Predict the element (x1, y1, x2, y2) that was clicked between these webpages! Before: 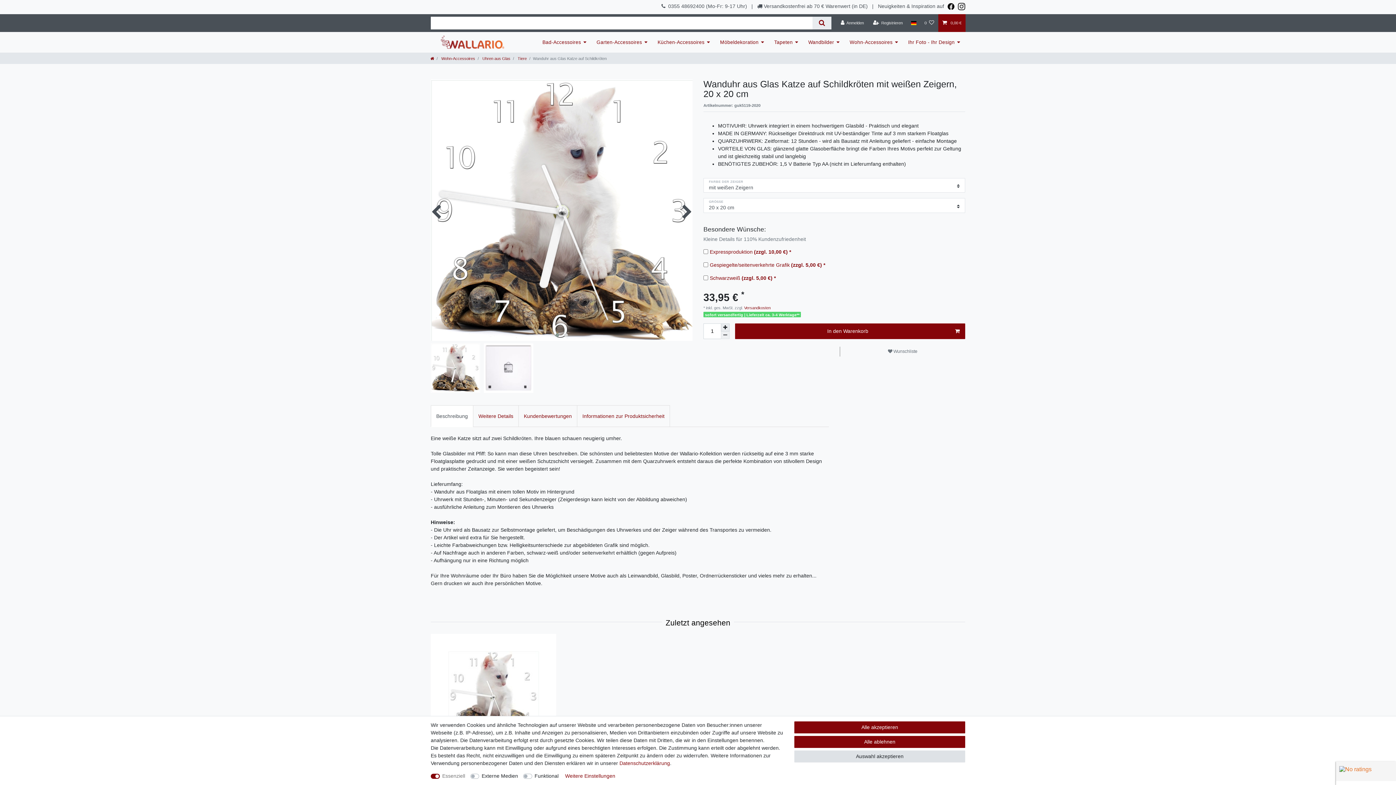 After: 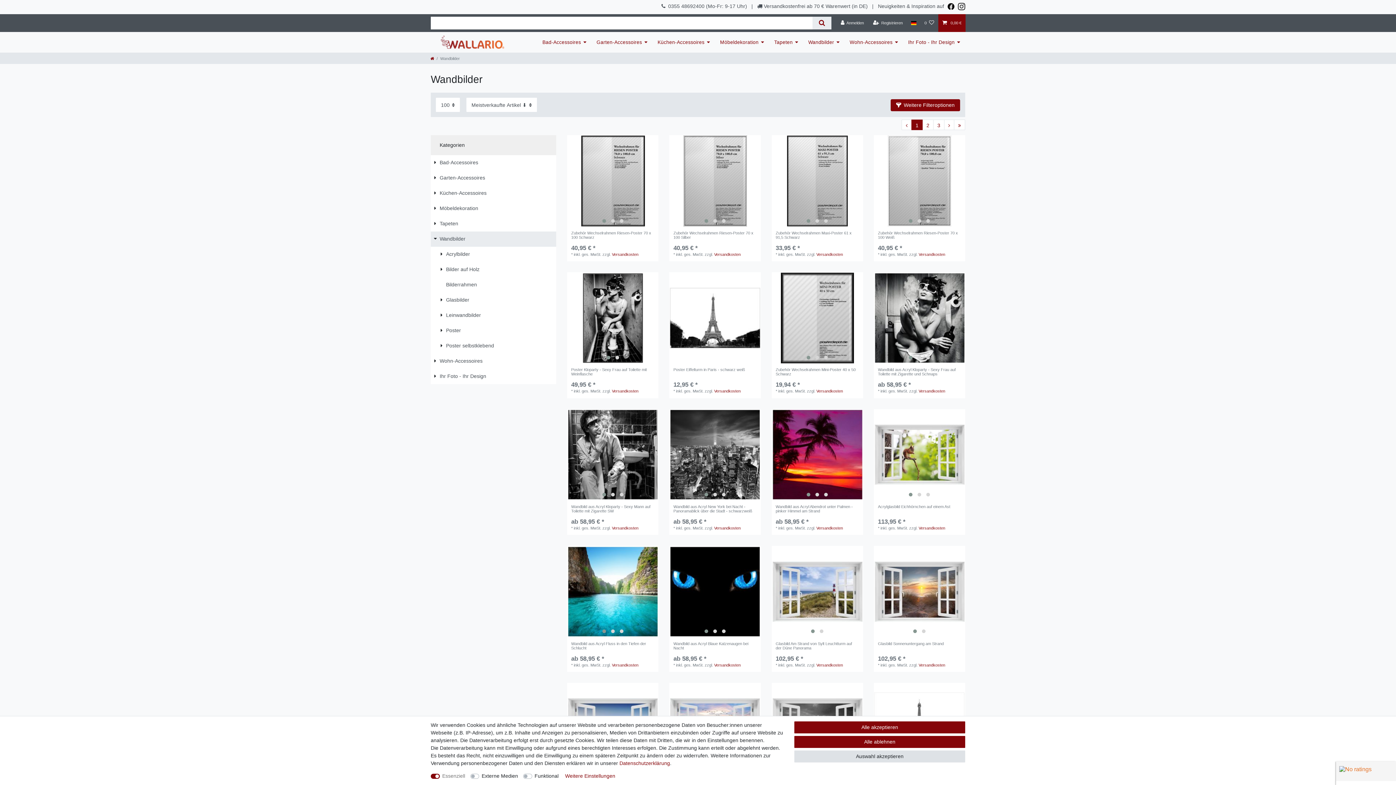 Action: bbox: (803, 32, 844, 52) label: Wandbilder